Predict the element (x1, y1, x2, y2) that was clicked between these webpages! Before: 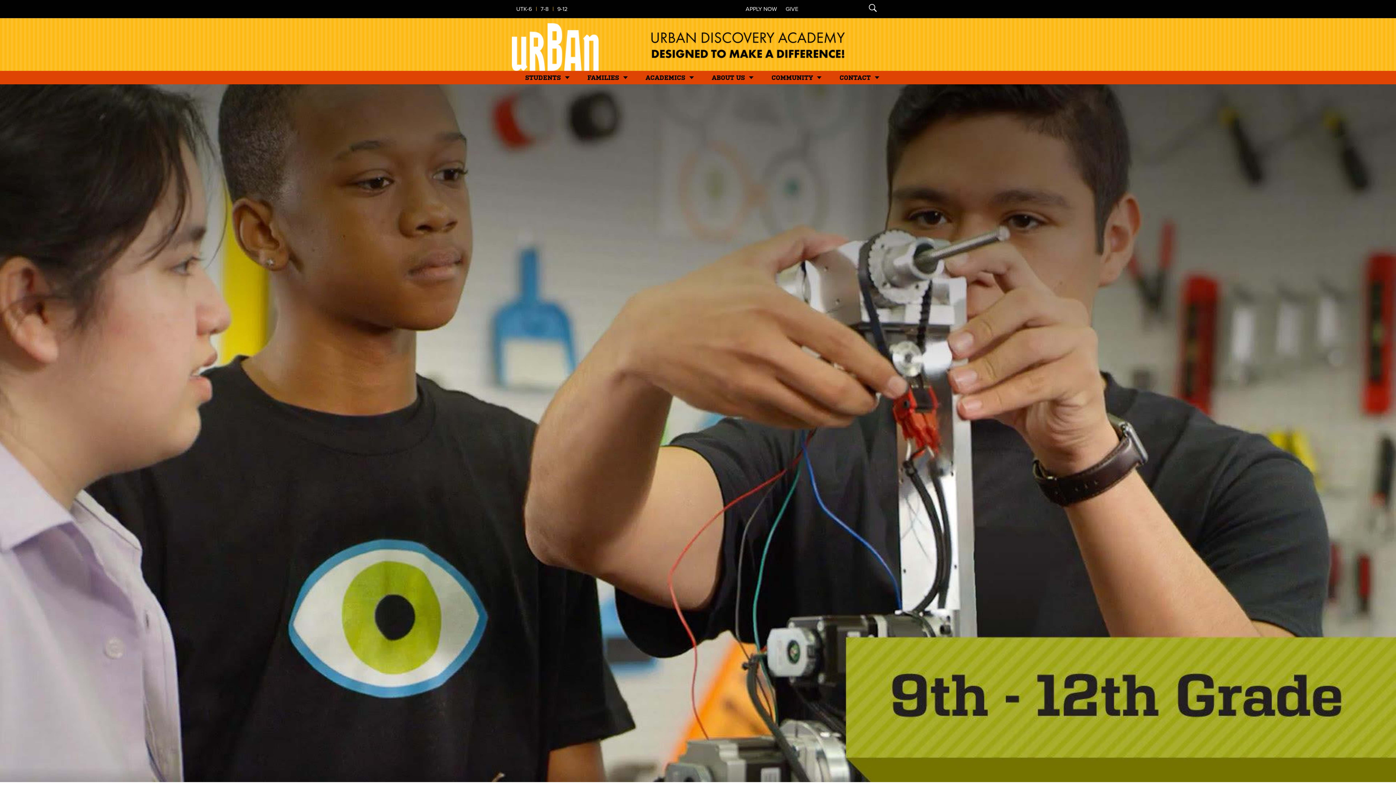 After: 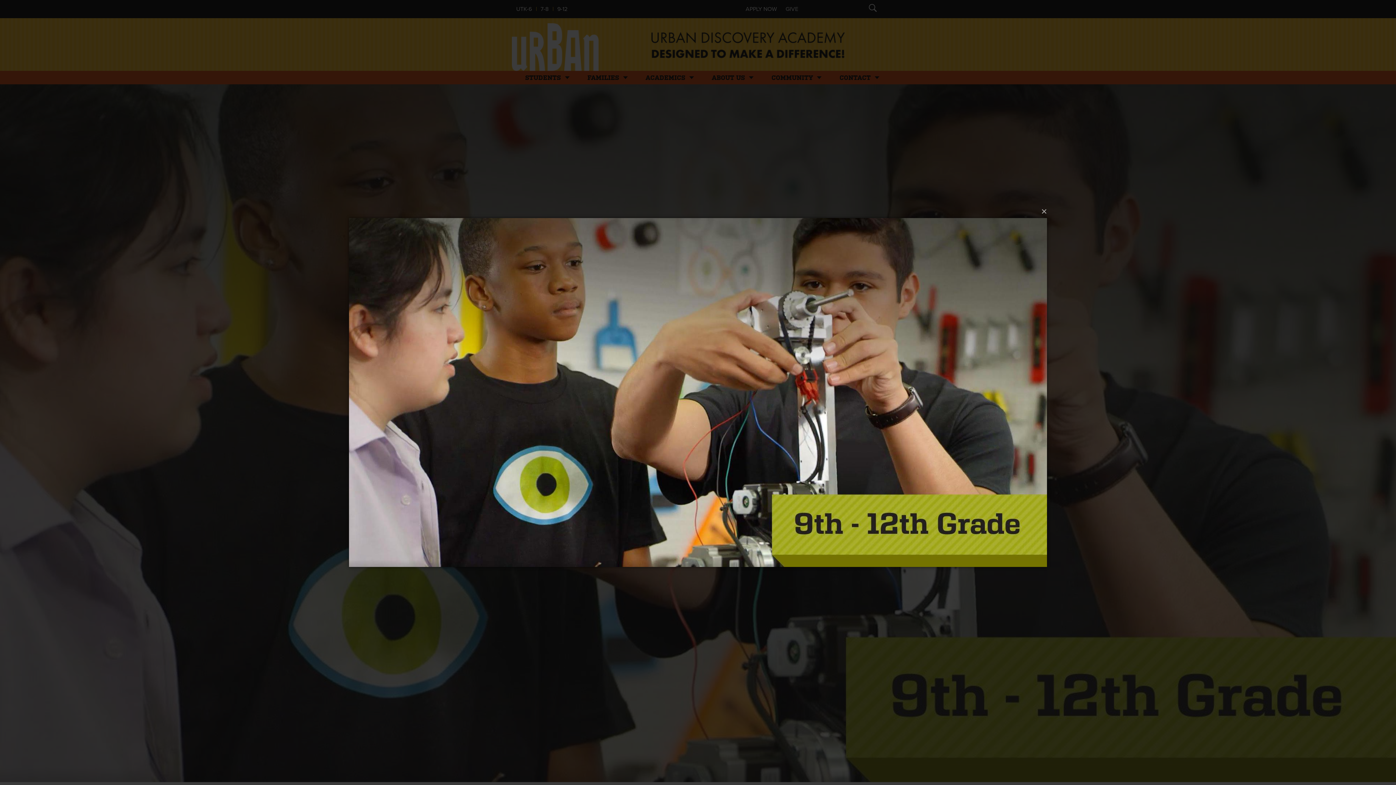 Action: bbox: (0, 84, 1396, 782)